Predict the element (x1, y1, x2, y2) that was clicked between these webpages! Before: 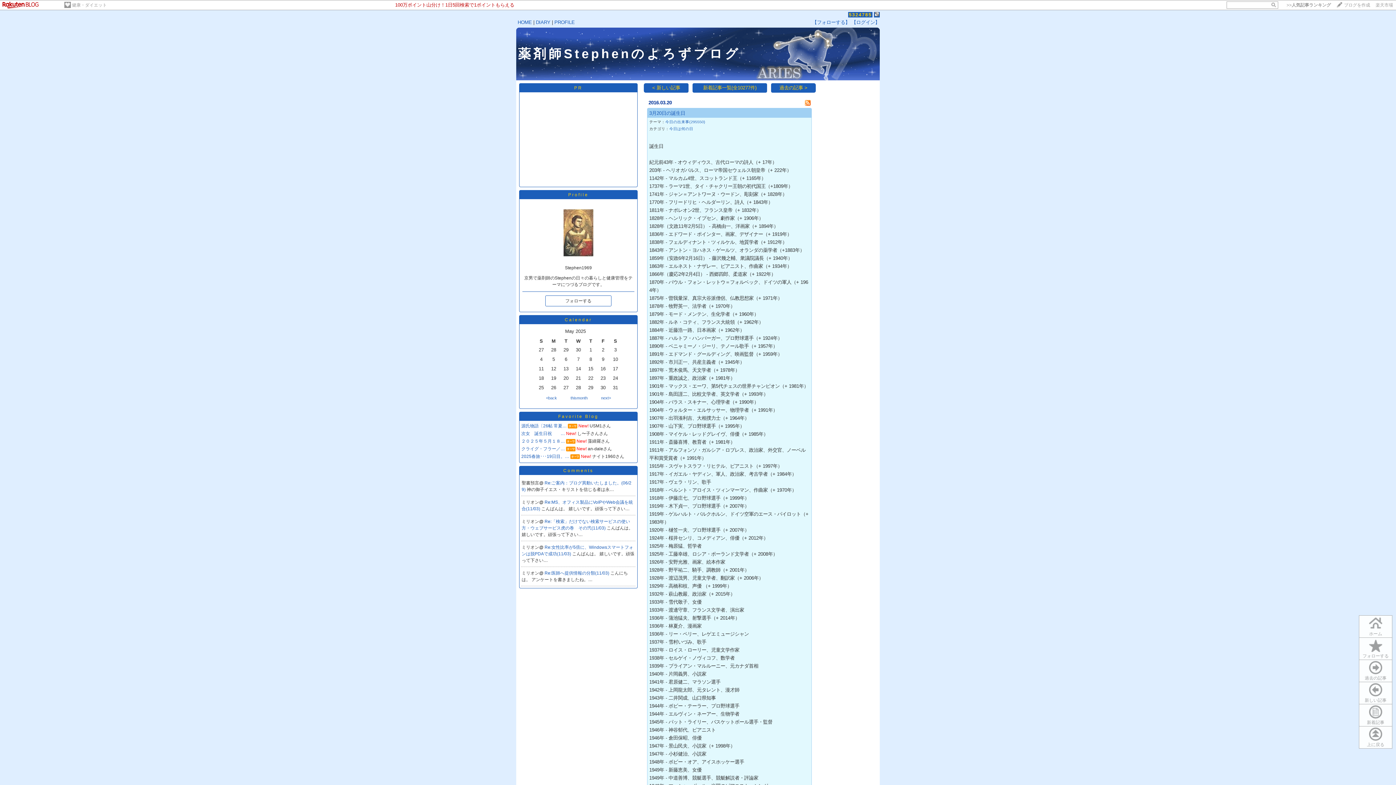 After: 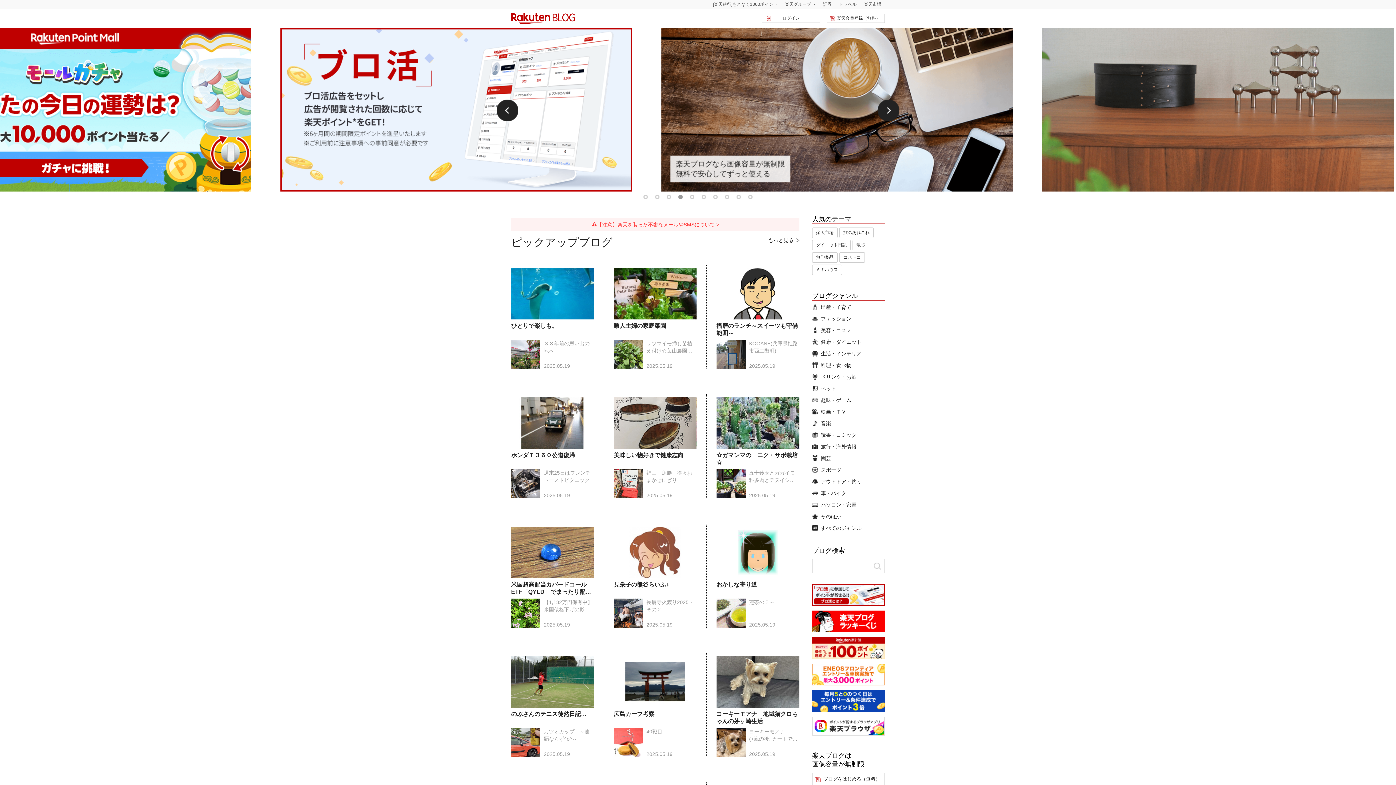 Action: bbox: (2, 1, 57, 8)